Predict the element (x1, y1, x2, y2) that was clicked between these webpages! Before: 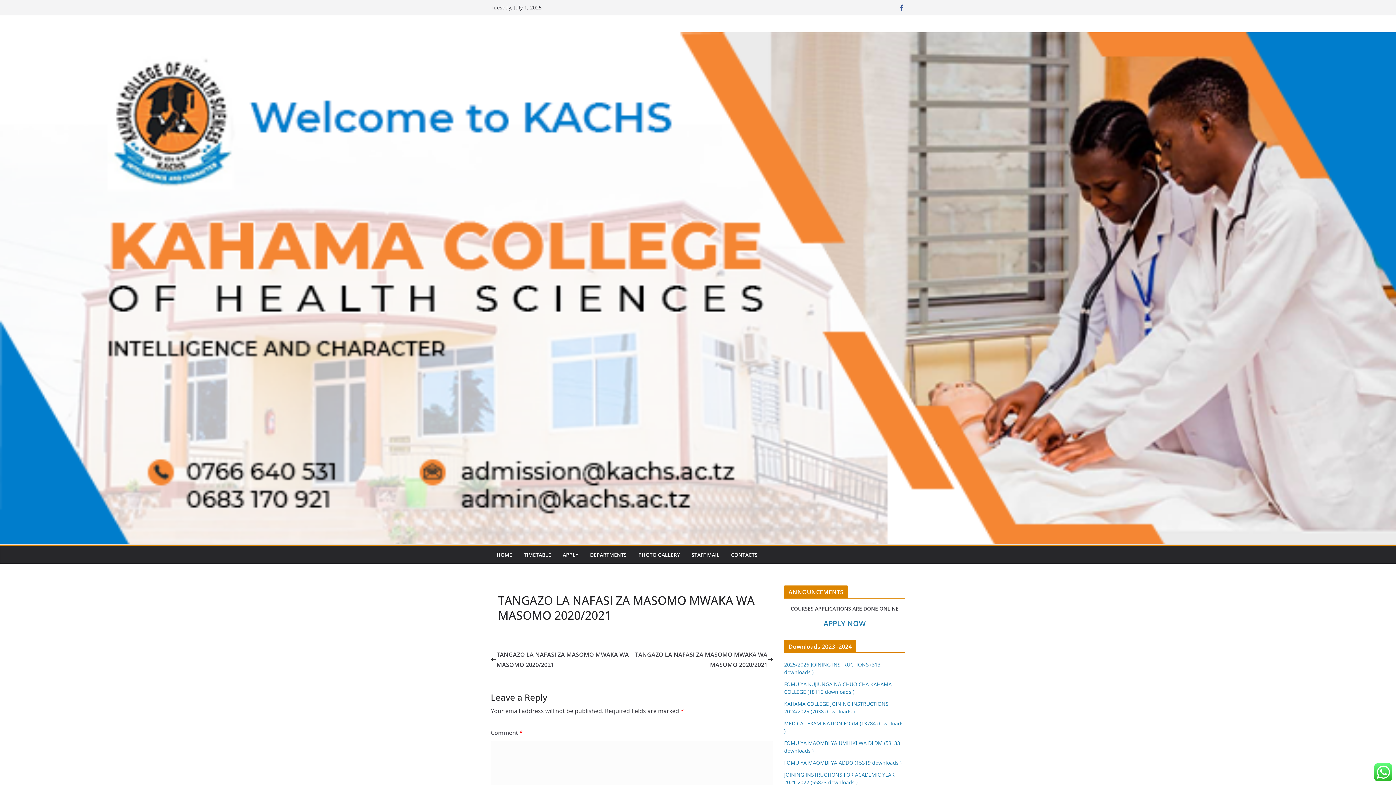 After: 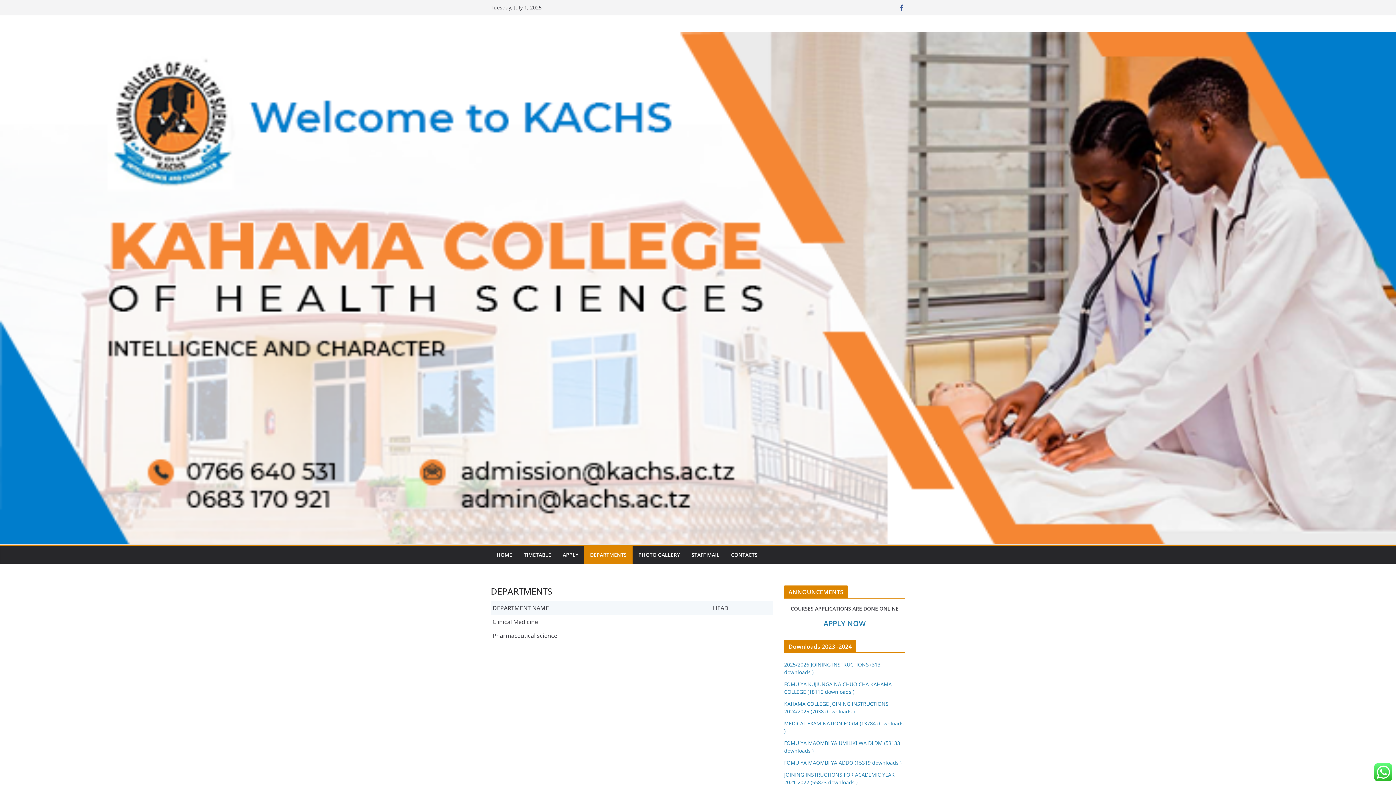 Action: label: DEPARTMENTS bbox: (590, 550, 626, 560)